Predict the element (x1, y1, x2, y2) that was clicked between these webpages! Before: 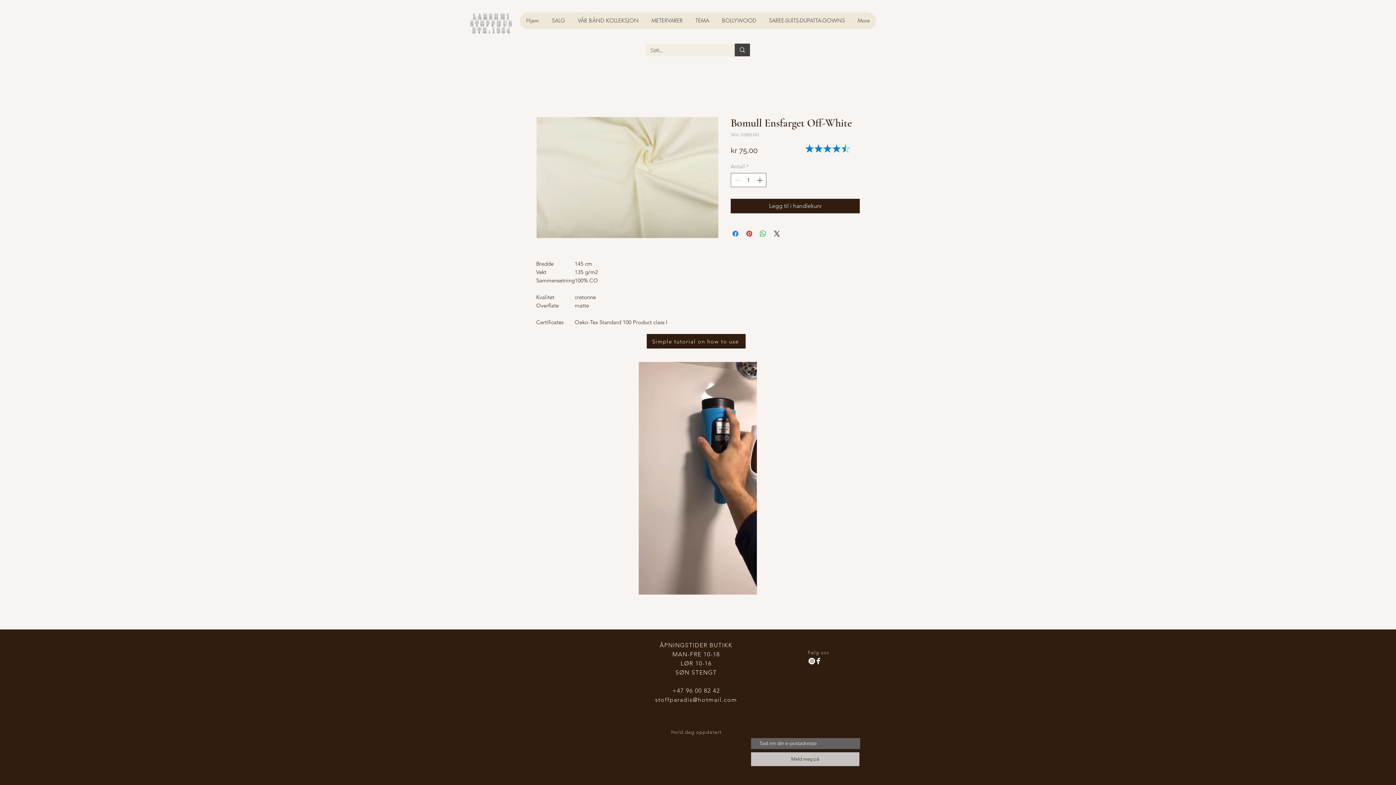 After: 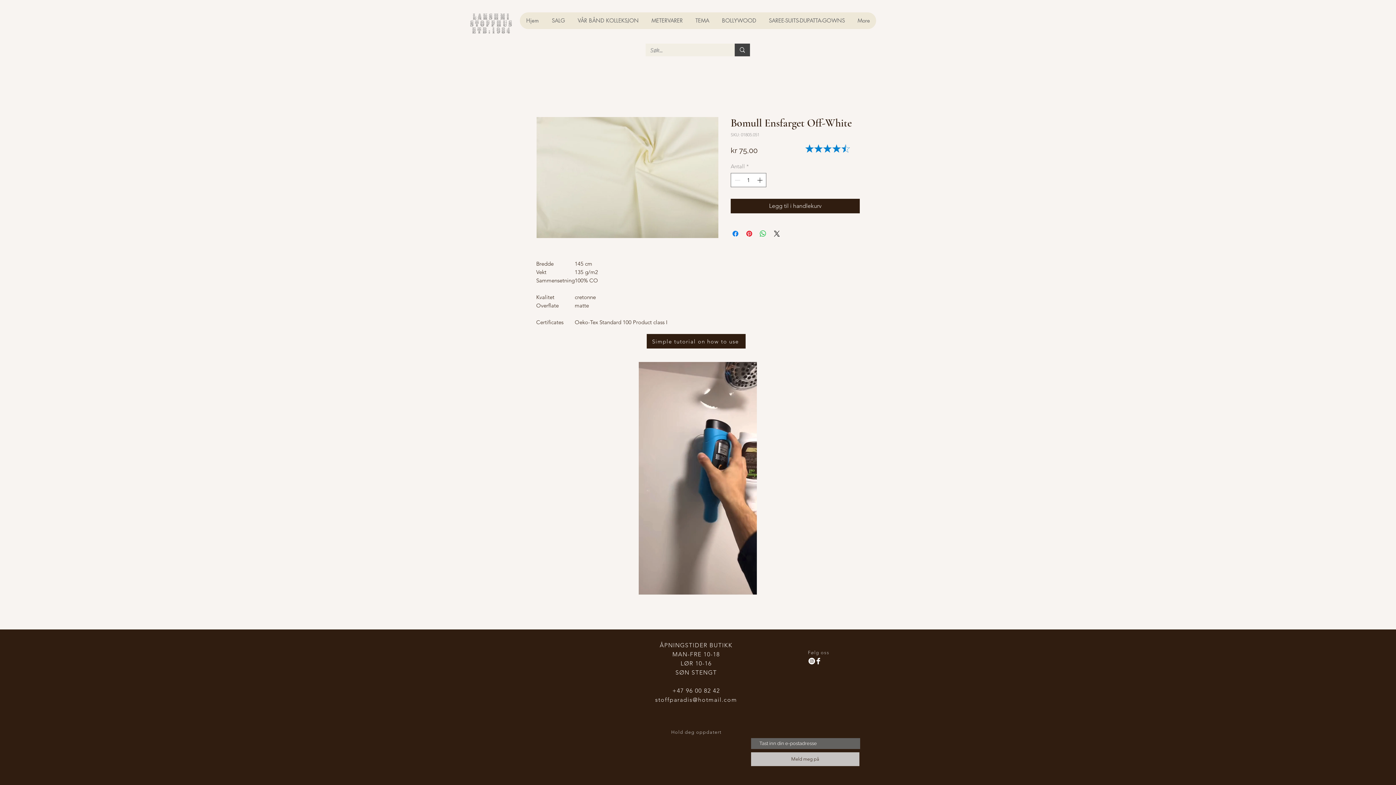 Action: bbox: (997, 8, 1012, 26)